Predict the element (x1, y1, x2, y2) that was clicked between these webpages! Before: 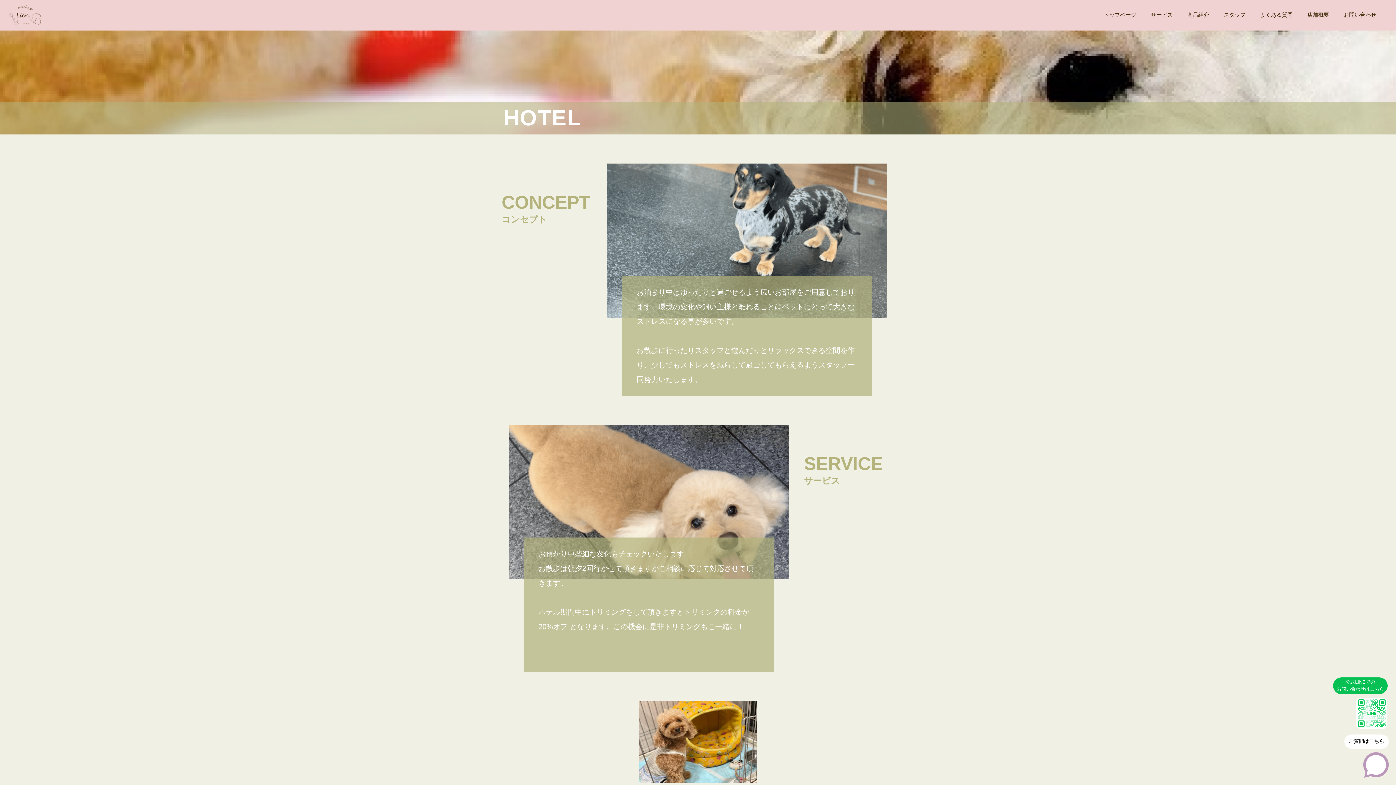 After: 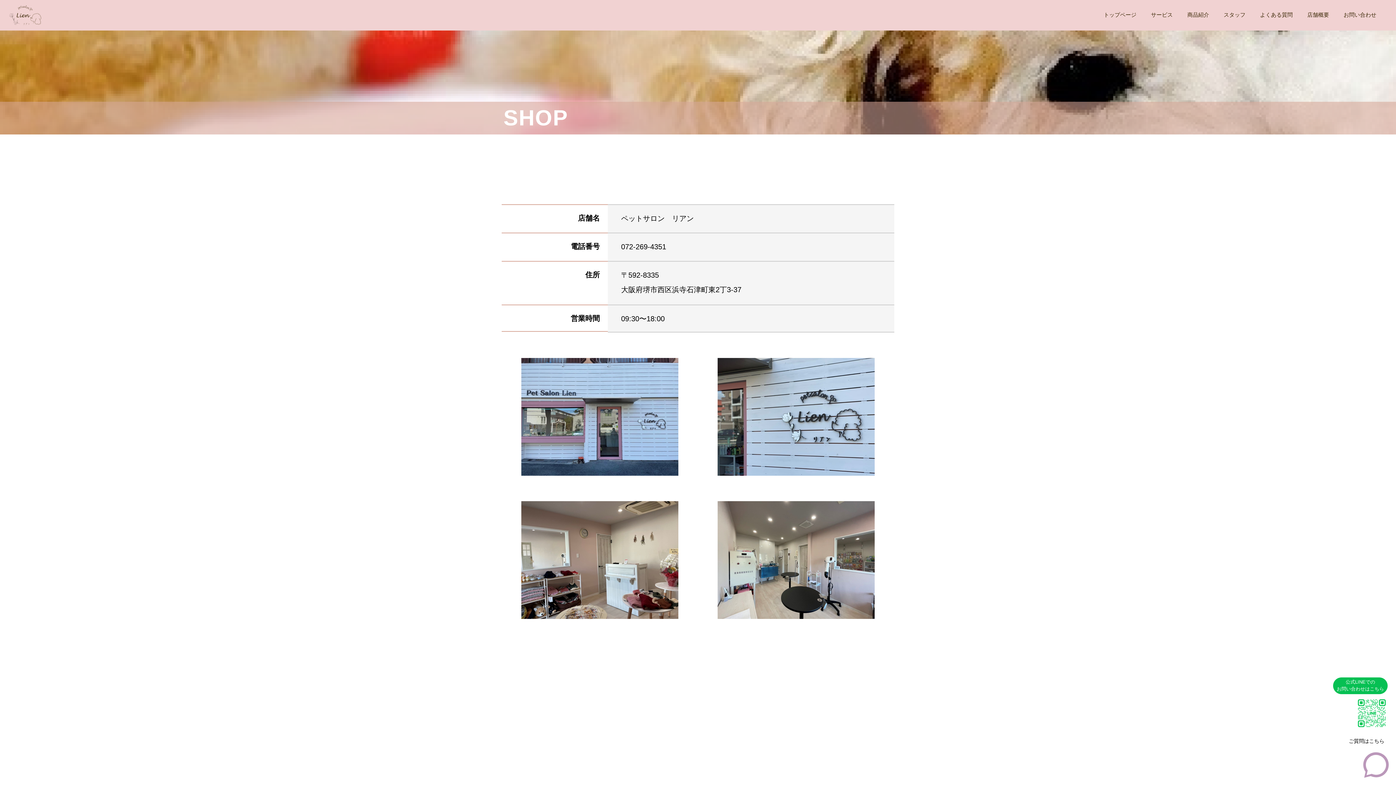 Action: label: 店舗概要 bbox: (1307, 11, 1329, 17)